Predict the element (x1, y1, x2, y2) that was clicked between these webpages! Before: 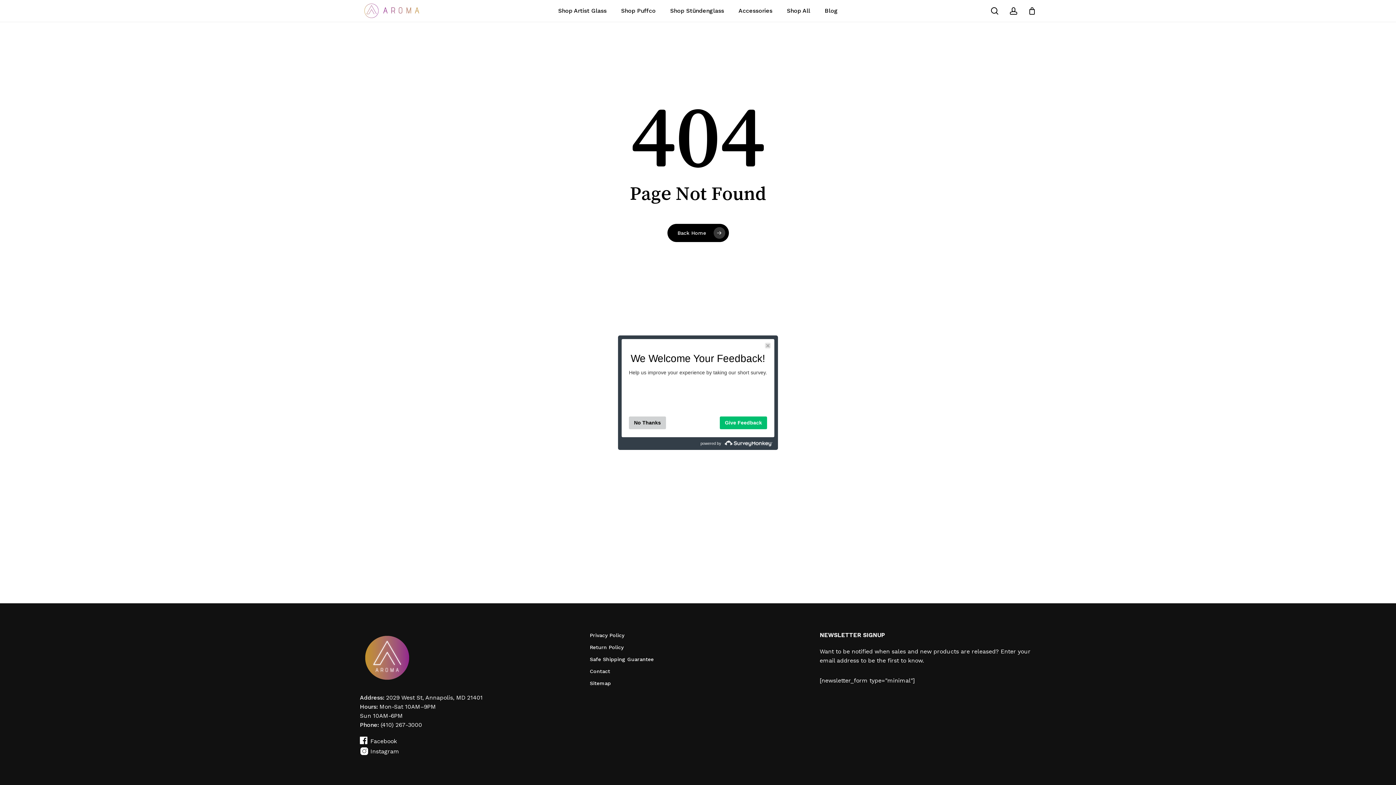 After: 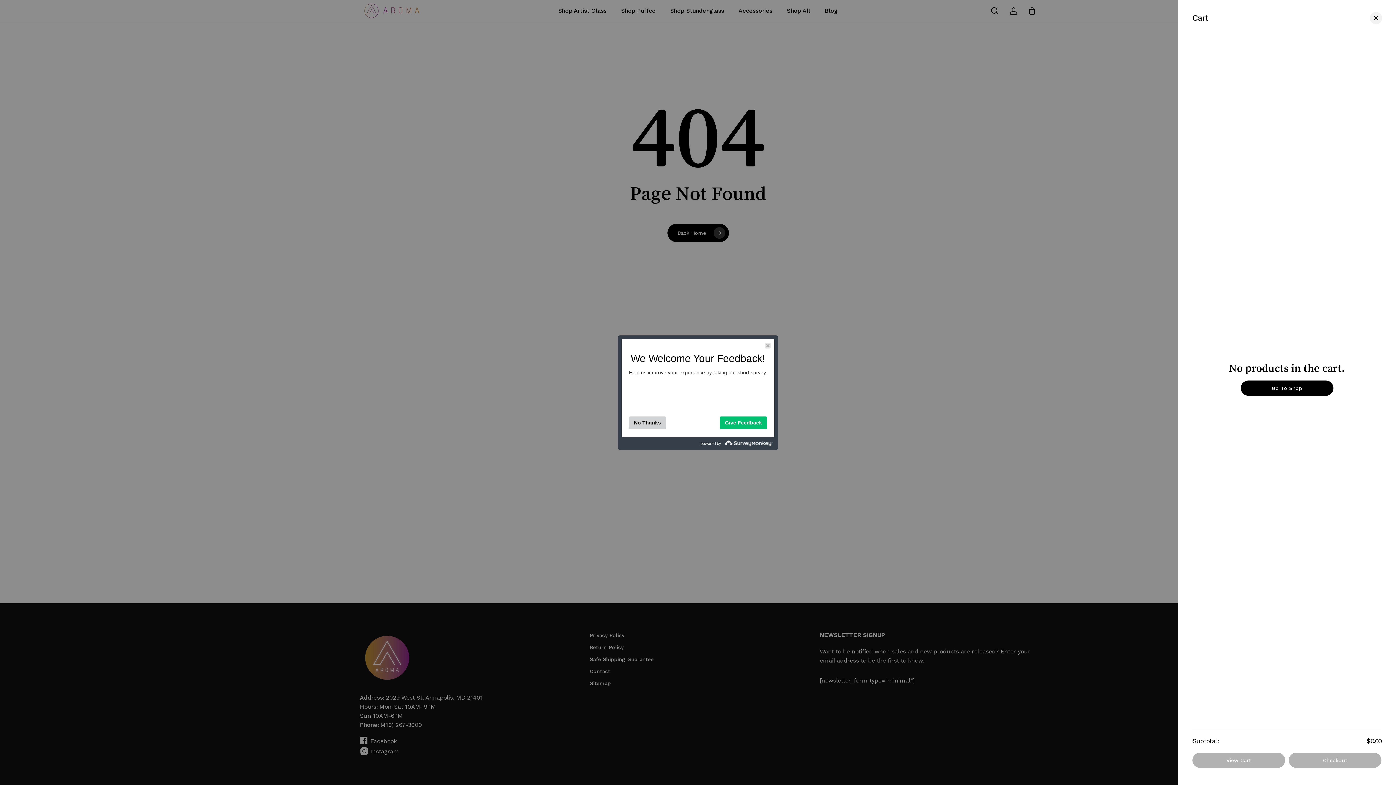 Action: label: Cart bbox: (1028, 6, 1036, 14)